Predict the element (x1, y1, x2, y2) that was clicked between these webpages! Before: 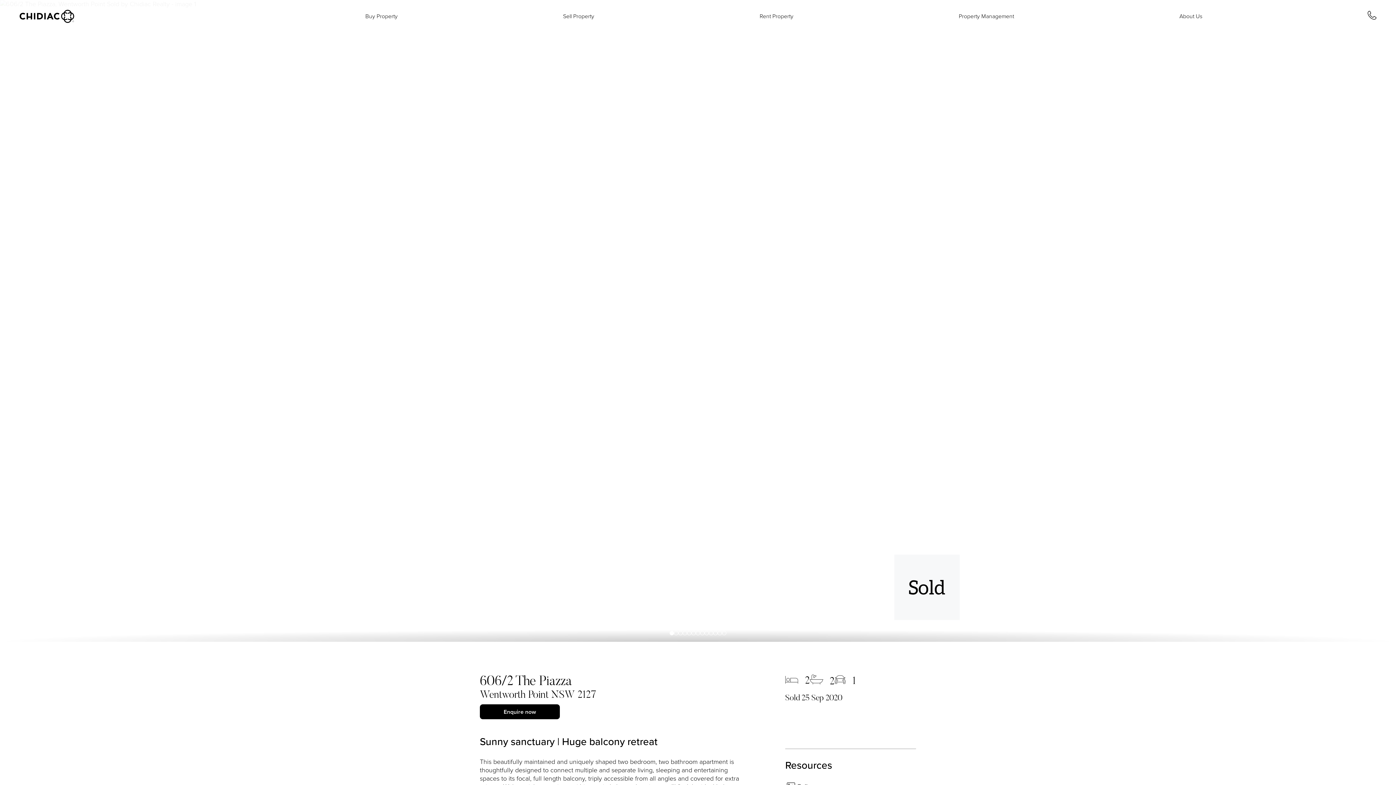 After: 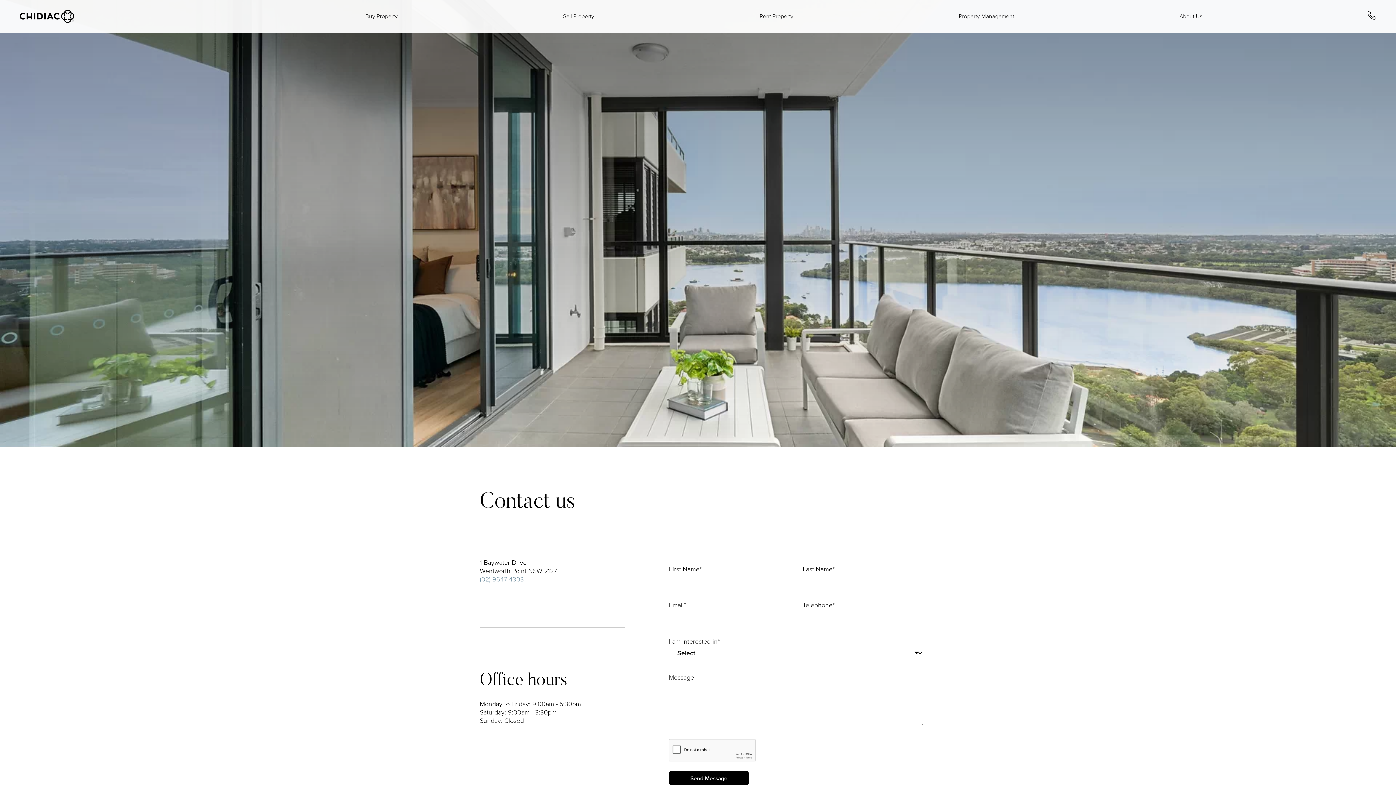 Action: bbox: (1367, 10, 1376, 21)